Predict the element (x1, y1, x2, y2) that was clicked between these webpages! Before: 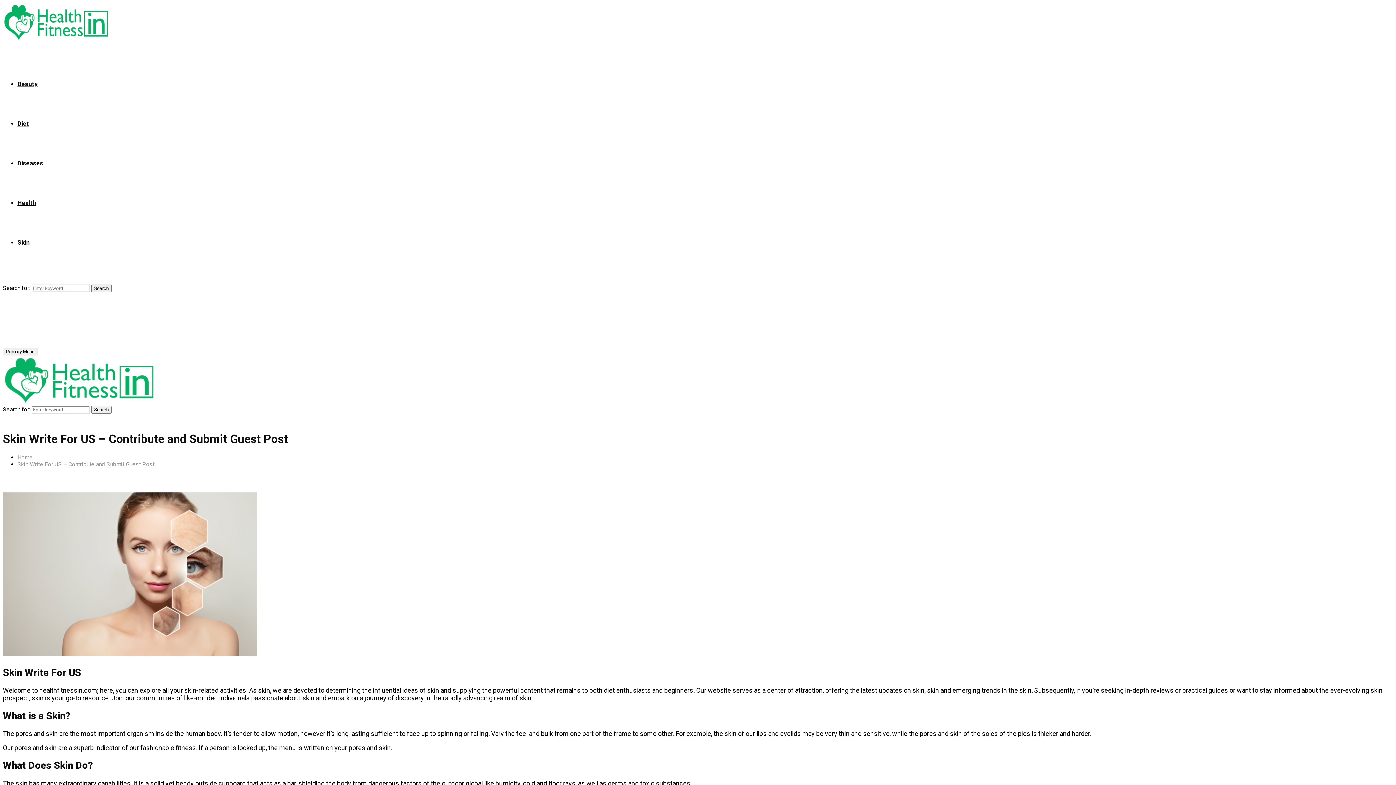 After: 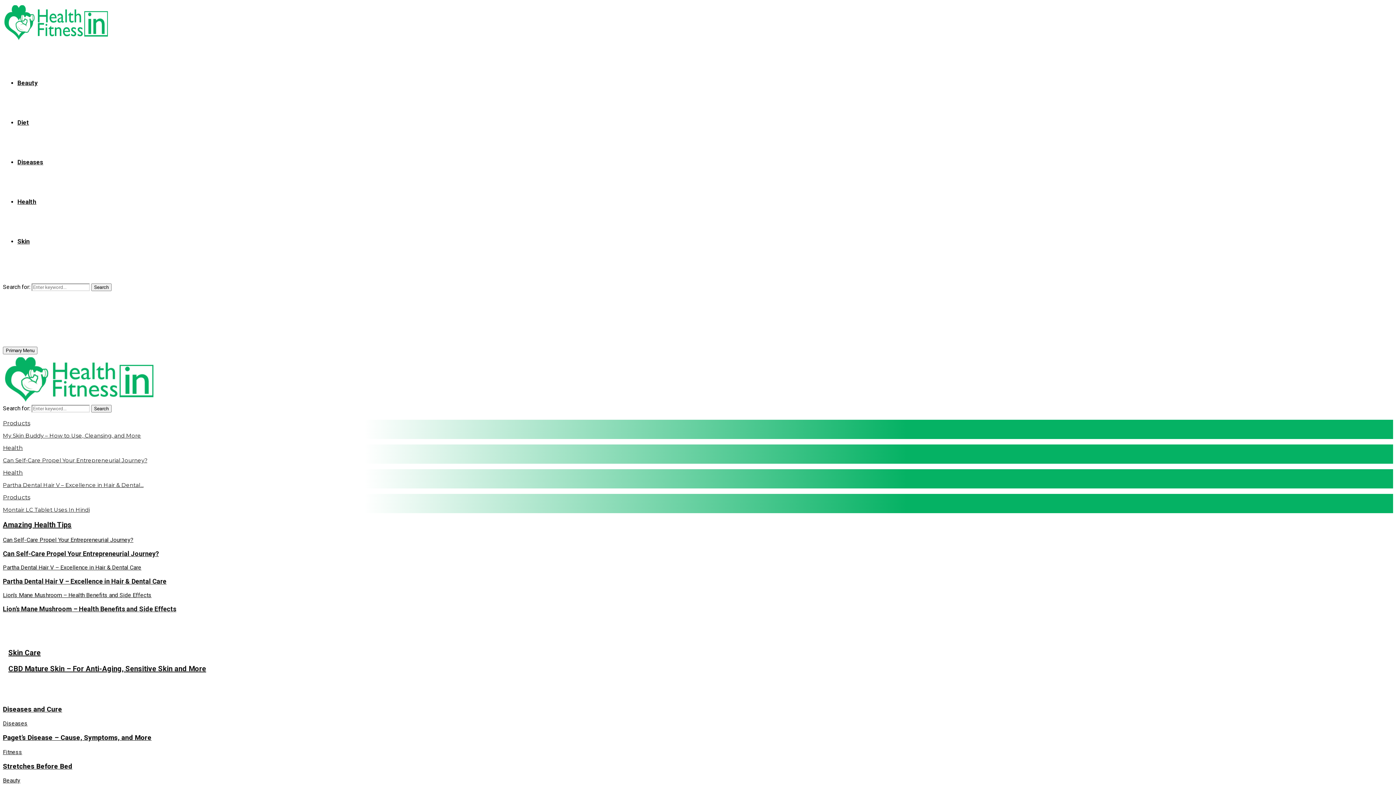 Action: bbox: (2, 33, 110, 43)